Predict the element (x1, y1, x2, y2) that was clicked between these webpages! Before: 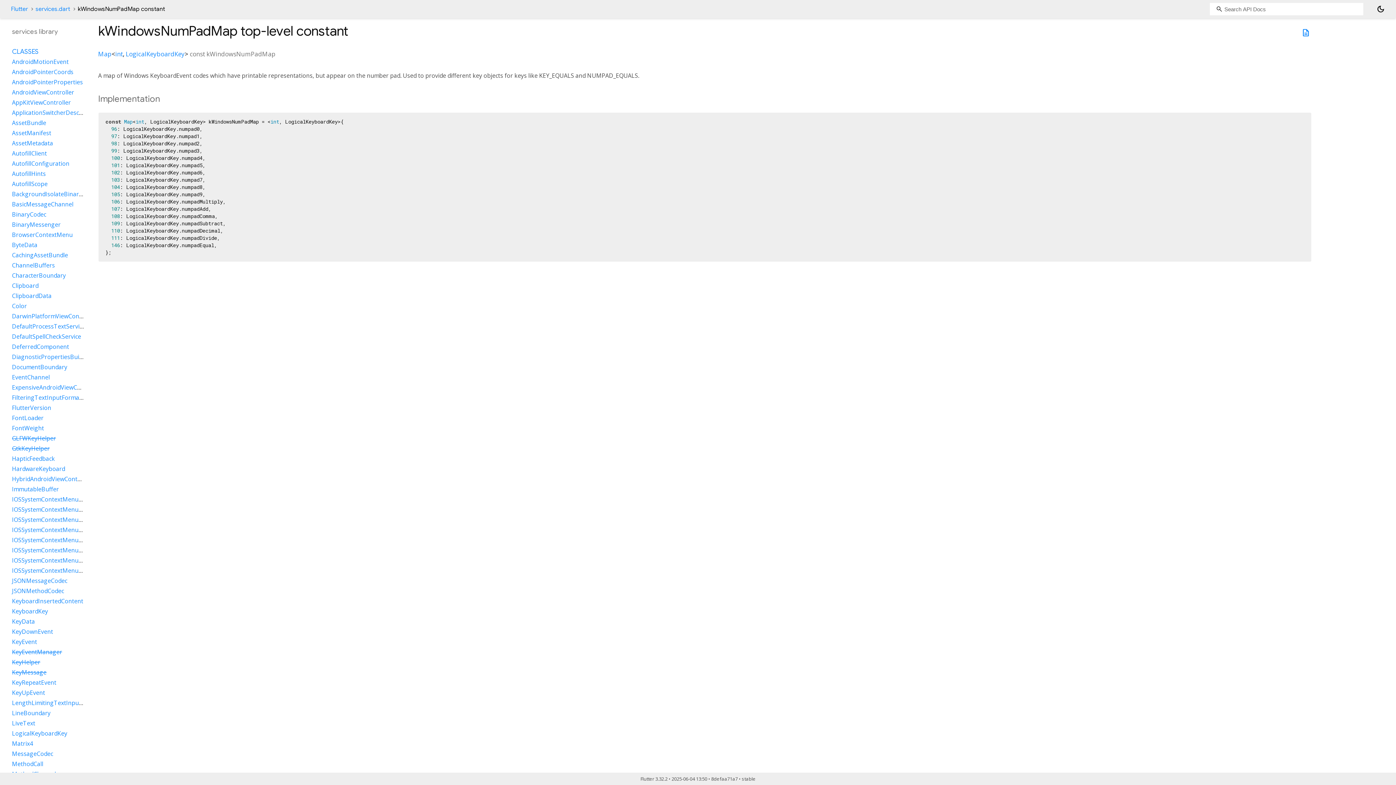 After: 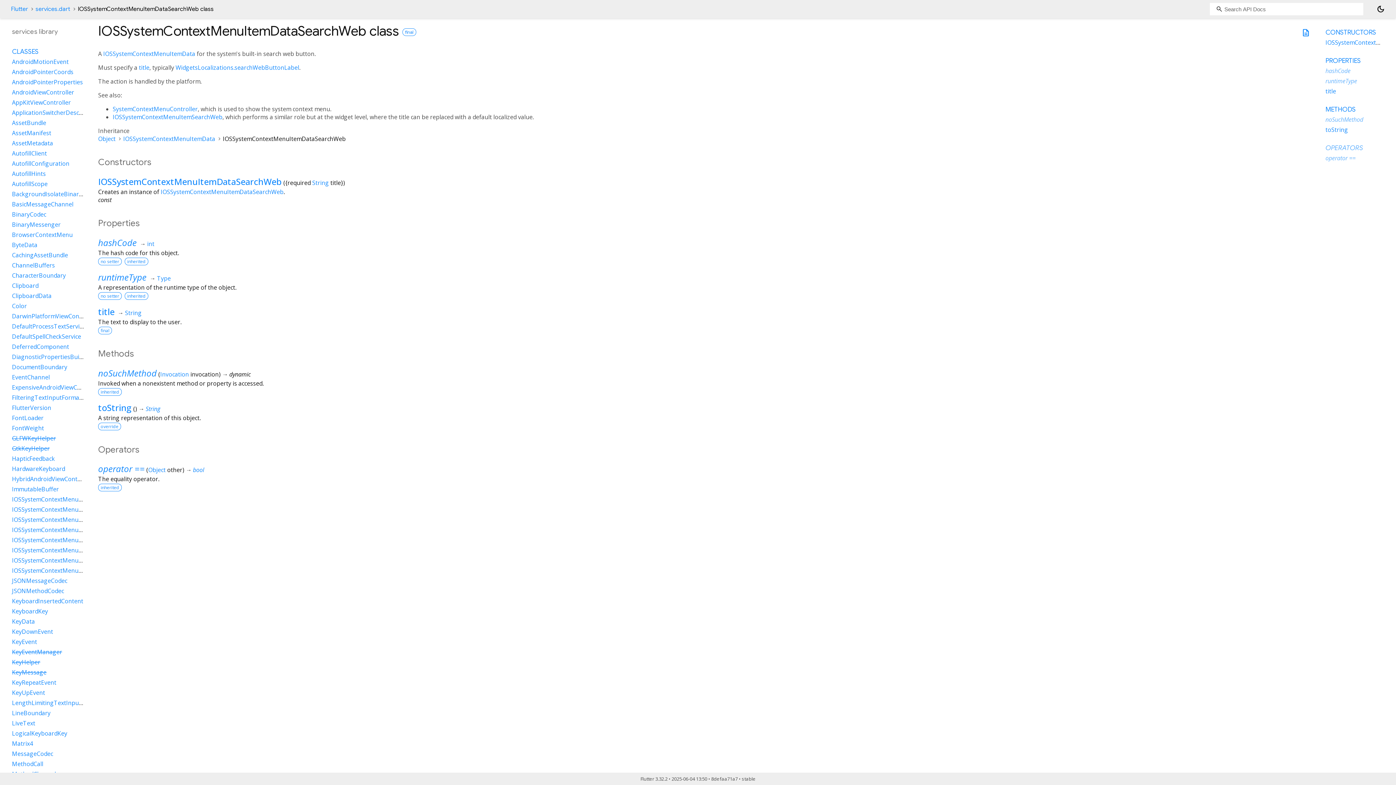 Action: bbox: (12, 546, 134, 554) label: IOSSystemContextMenuItemDataSearchWeb